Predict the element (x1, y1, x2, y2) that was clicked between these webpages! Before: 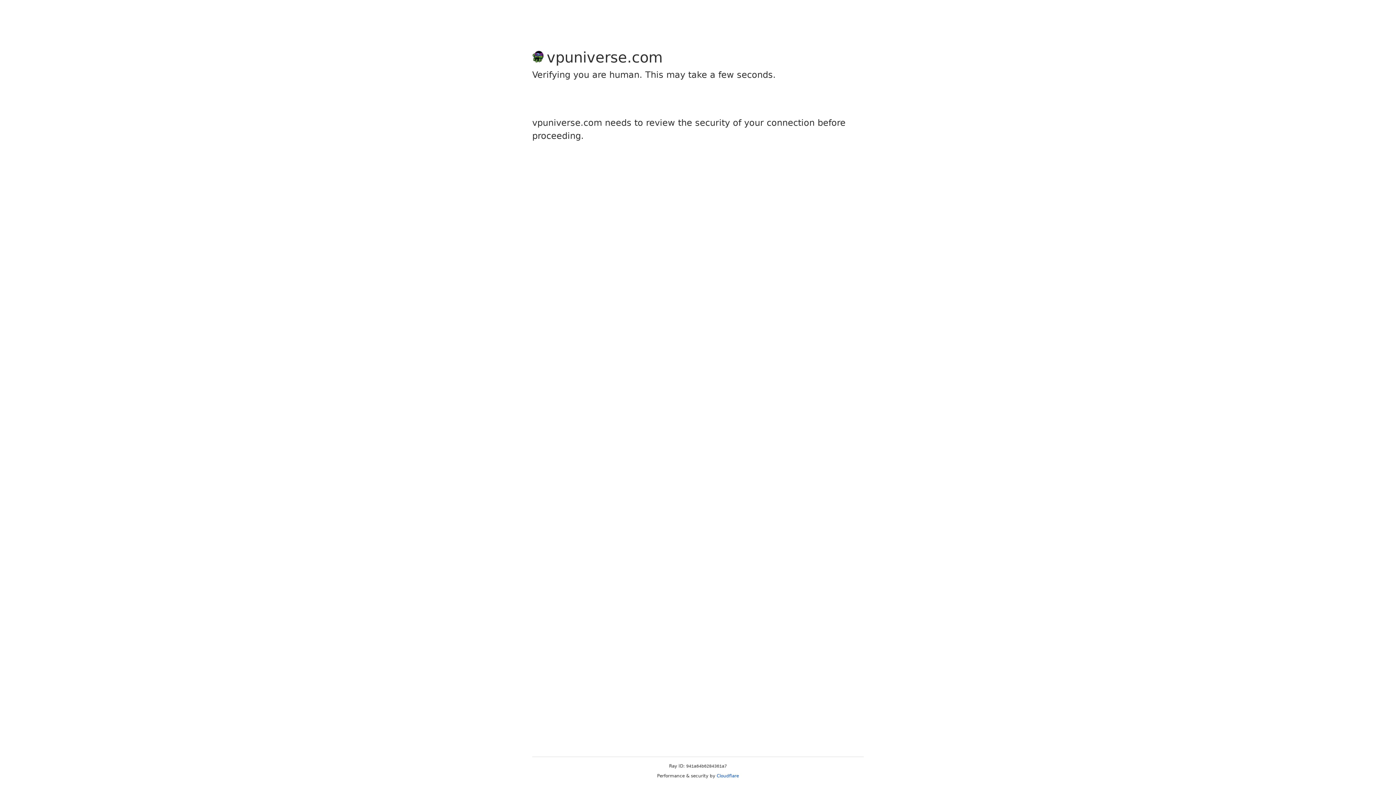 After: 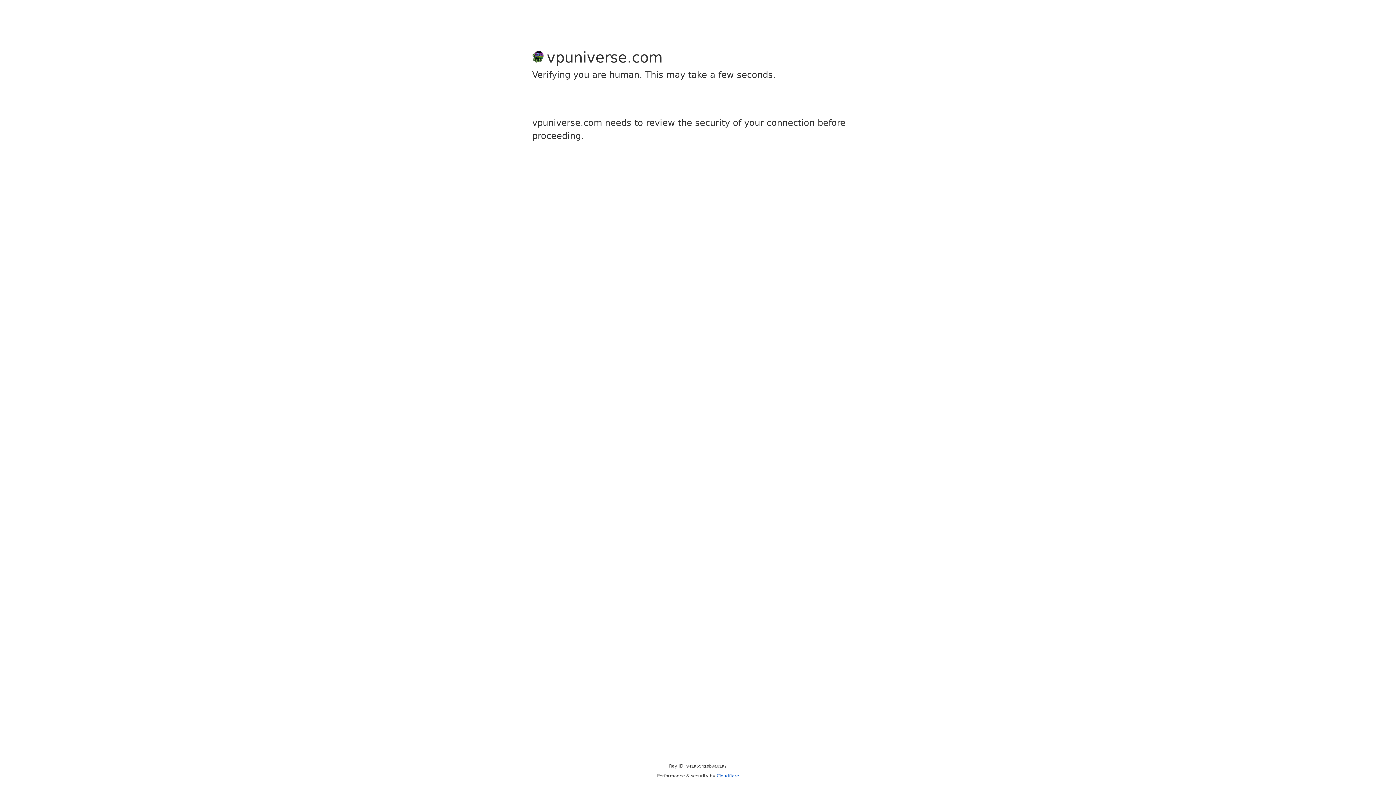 Action: label: Cloudflare bbox: (716, 773, 739, 778)